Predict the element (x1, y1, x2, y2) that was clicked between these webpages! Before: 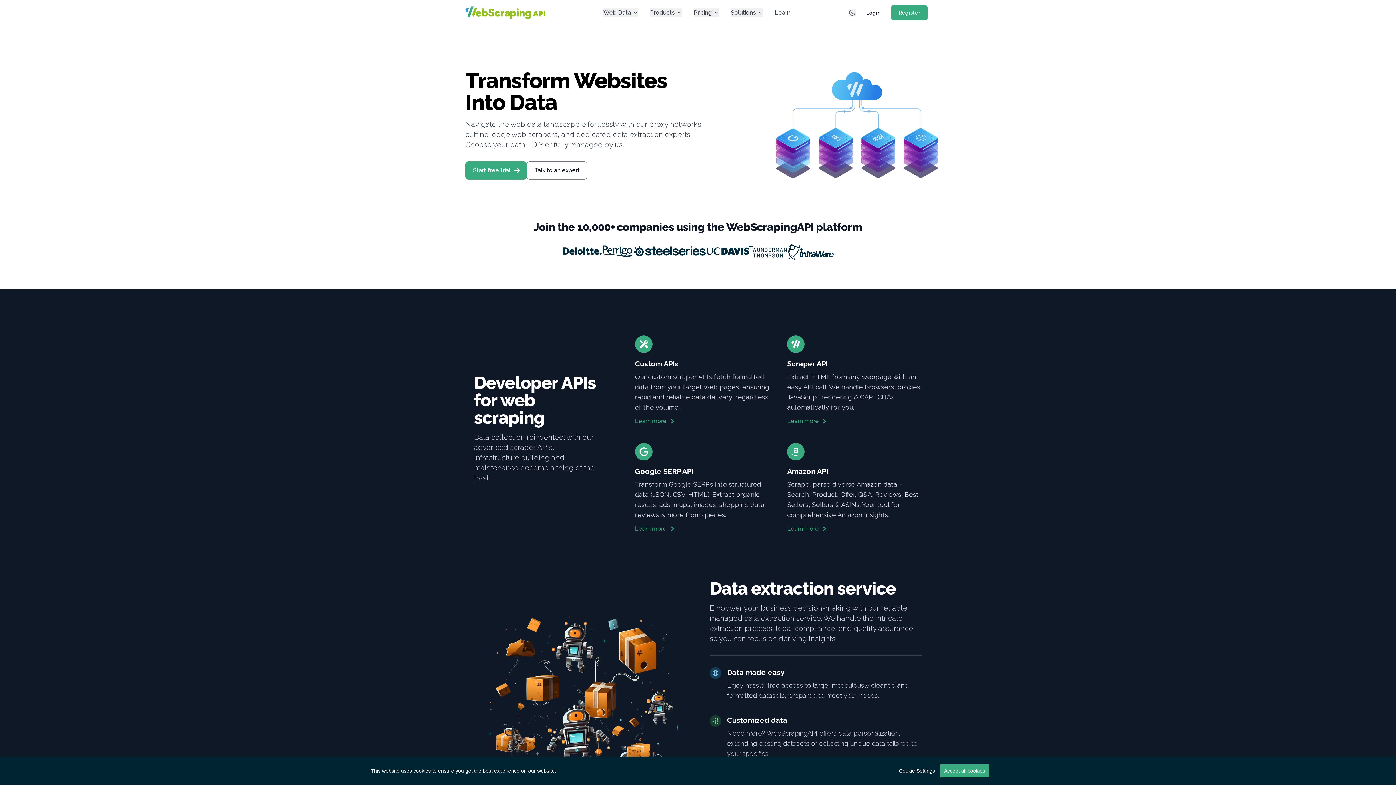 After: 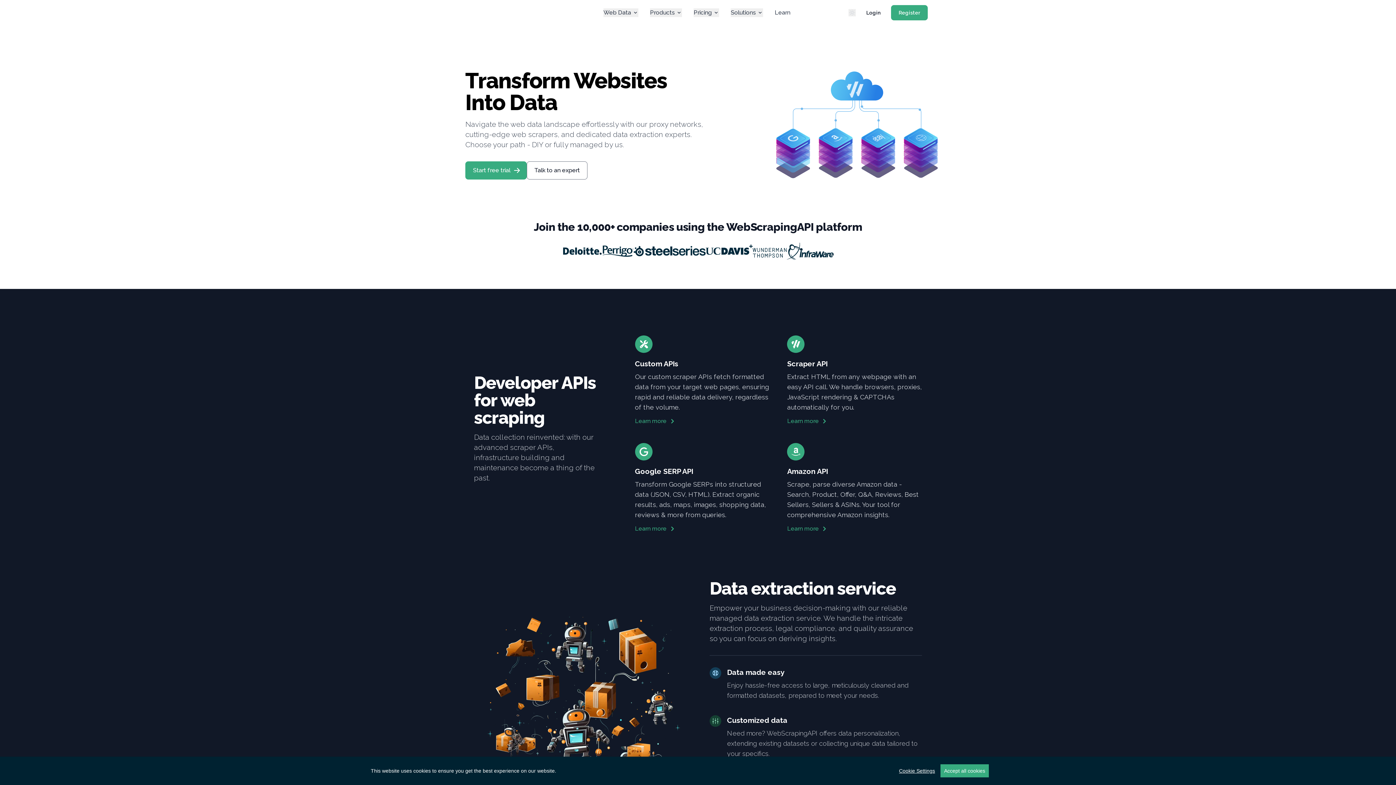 Action: bbox: (848, 9, 856, 16)